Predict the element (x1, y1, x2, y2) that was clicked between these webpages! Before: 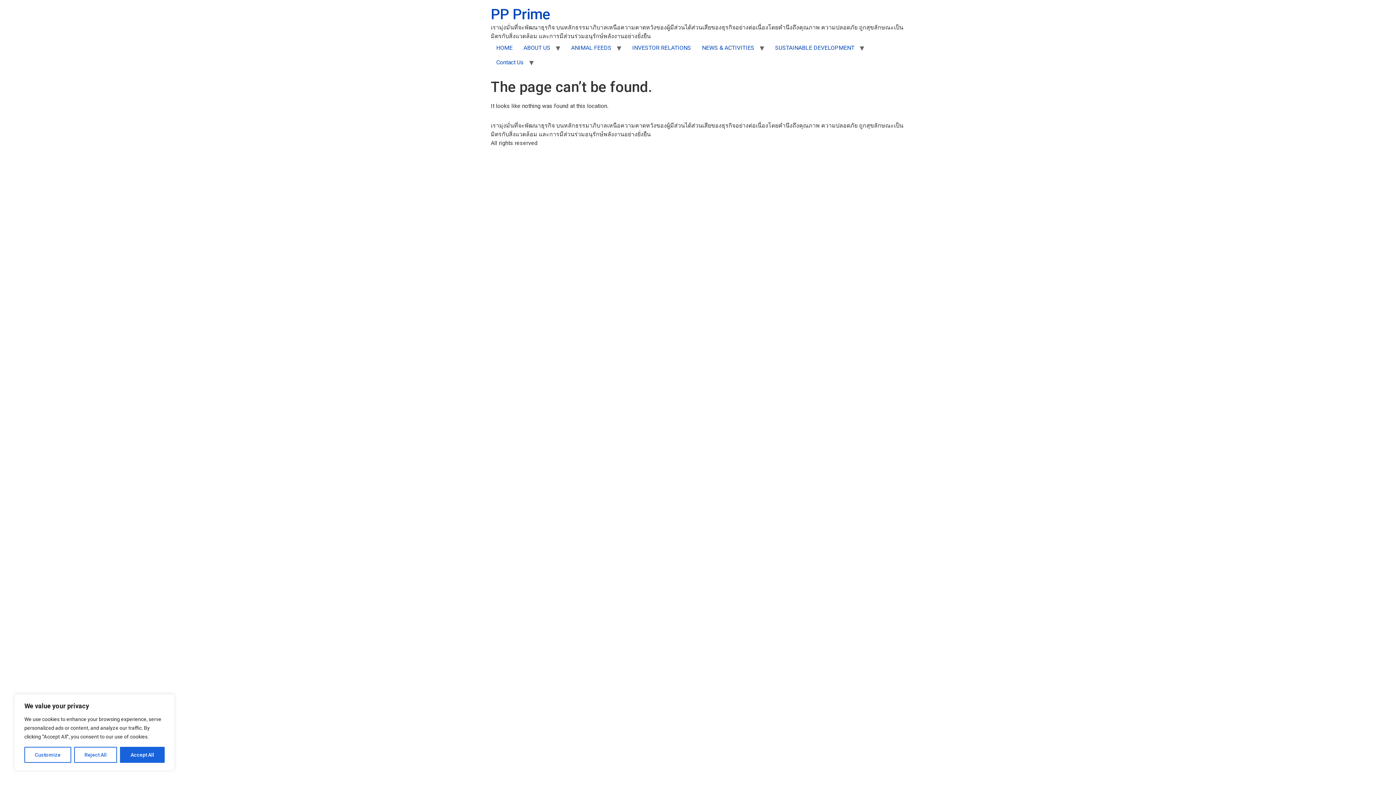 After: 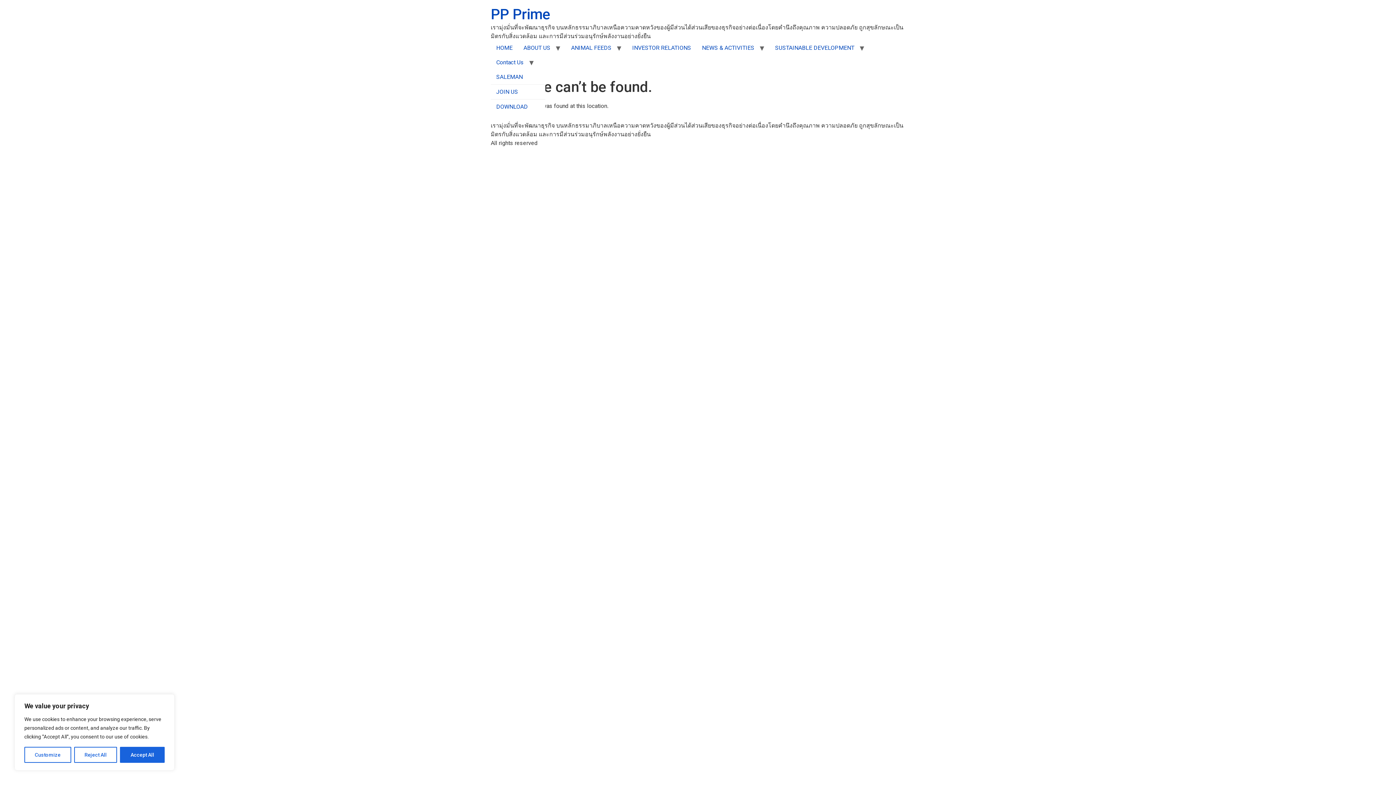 Action: bbox: (490, 55, 529, 69) label: Contact Us